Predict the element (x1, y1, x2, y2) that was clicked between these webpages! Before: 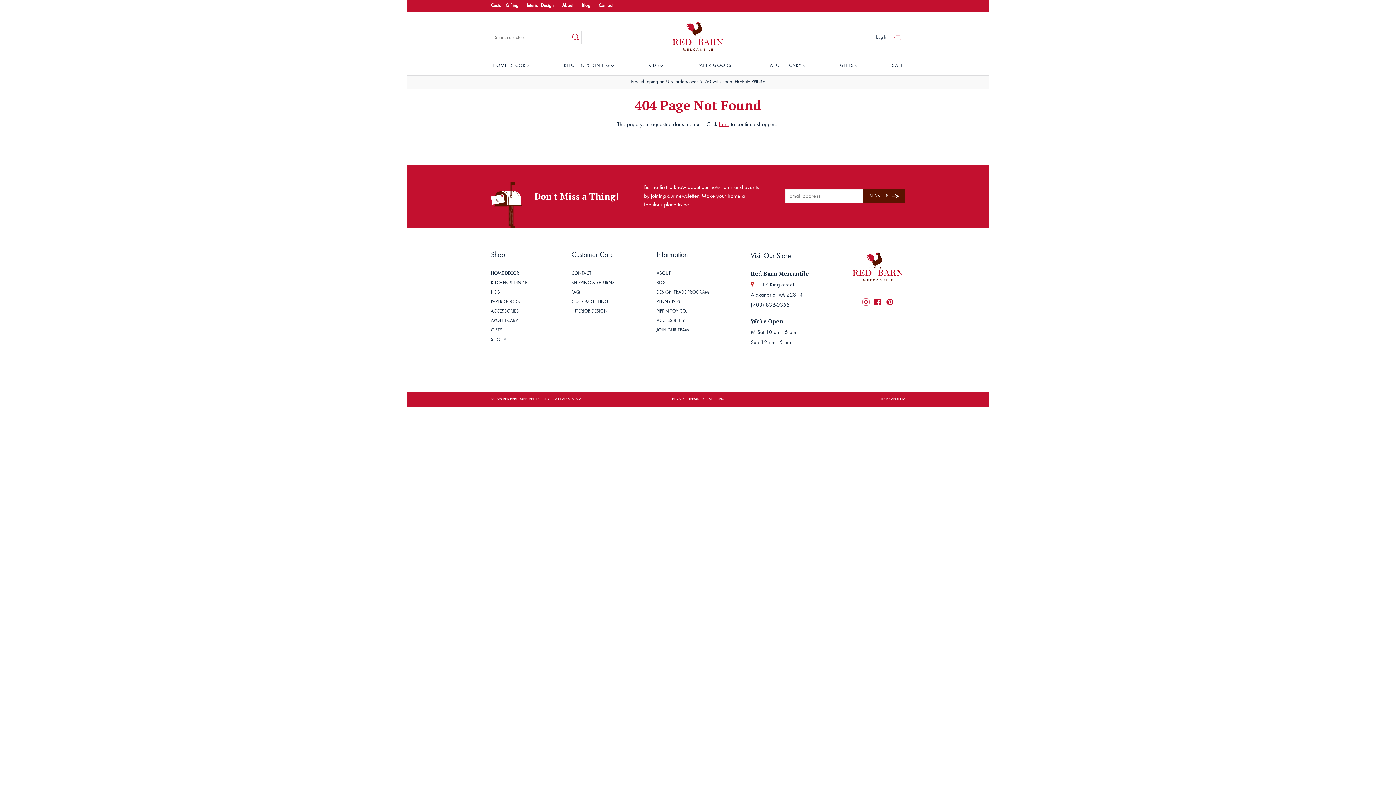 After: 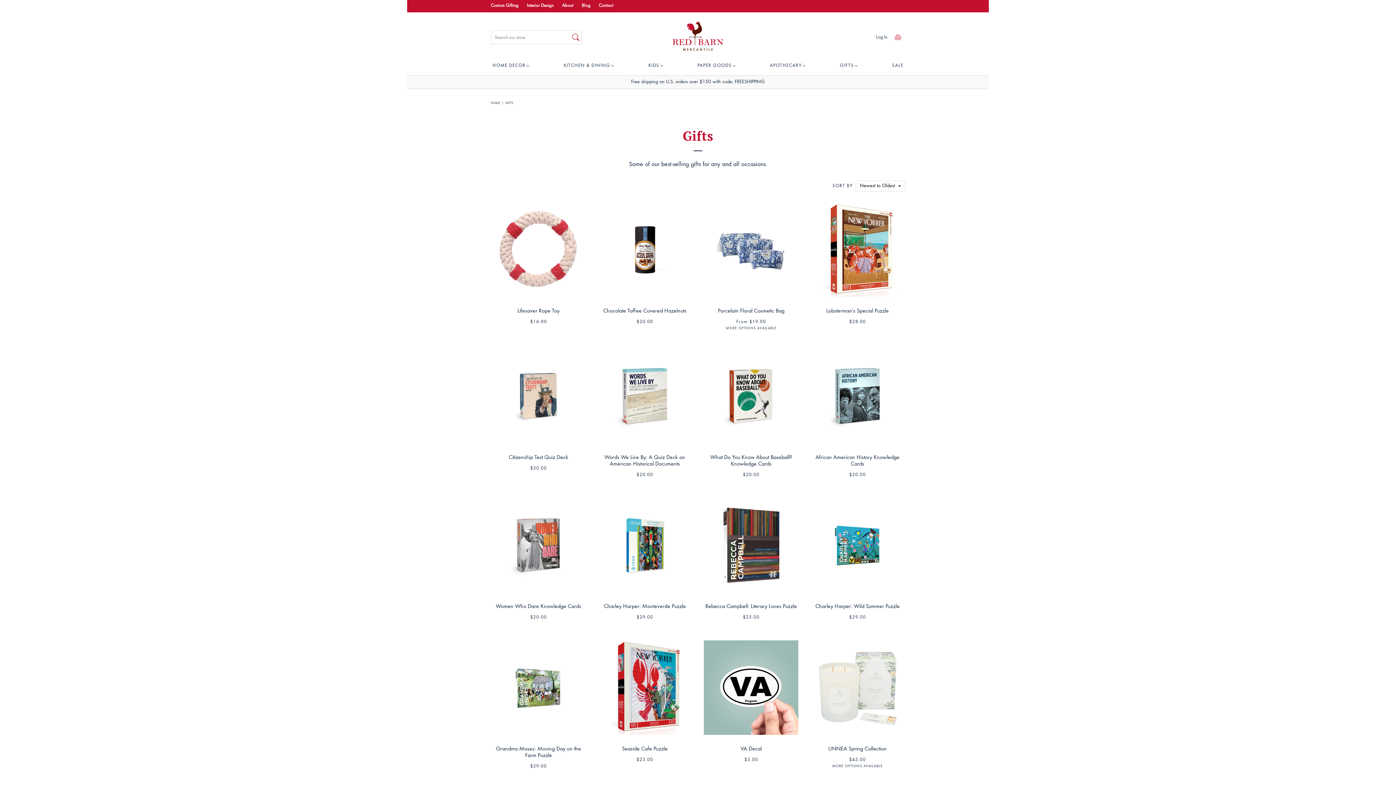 Action: label: GIFTS bbox: (838, 57, 860, 75)